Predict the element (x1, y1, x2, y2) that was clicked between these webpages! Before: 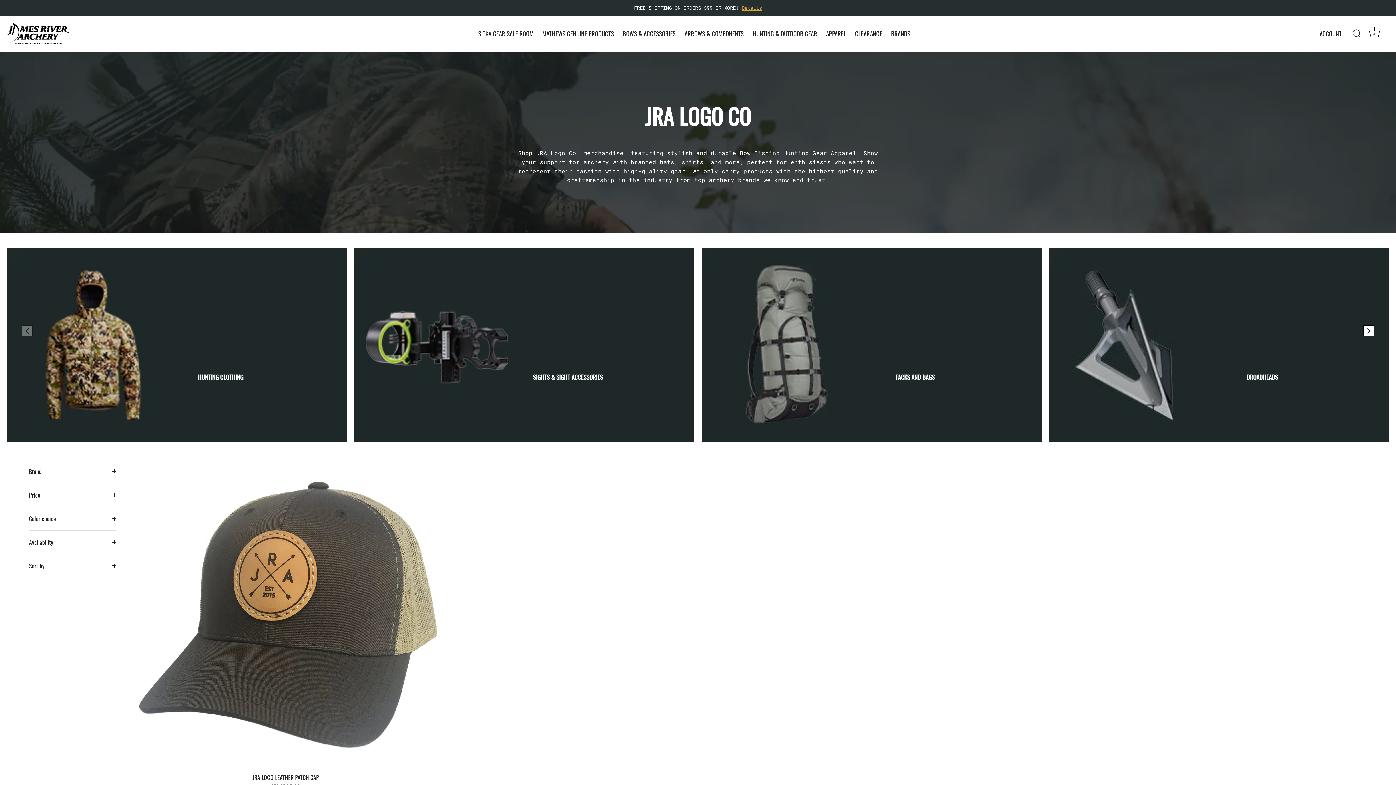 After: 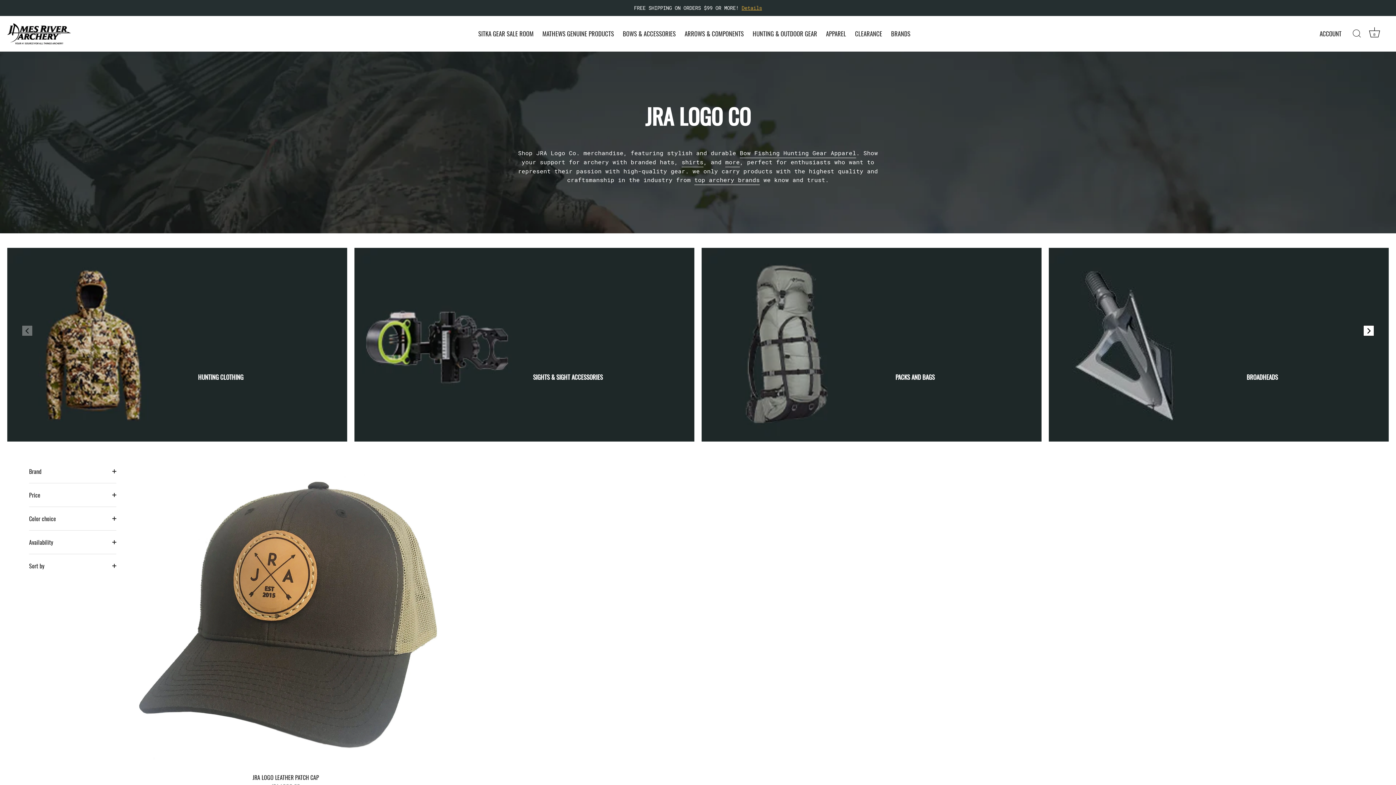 Action: label: more bbox: (725, 158, 740, 167)